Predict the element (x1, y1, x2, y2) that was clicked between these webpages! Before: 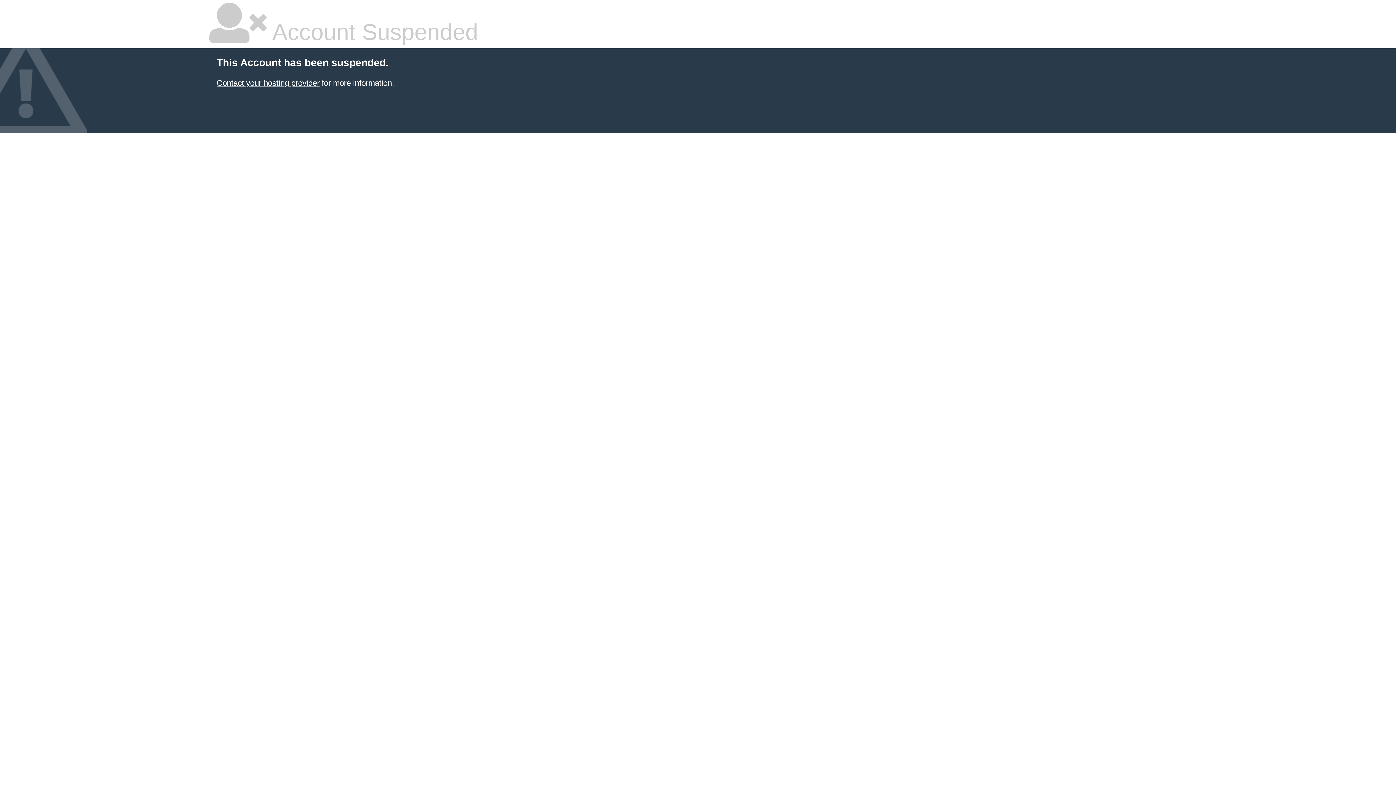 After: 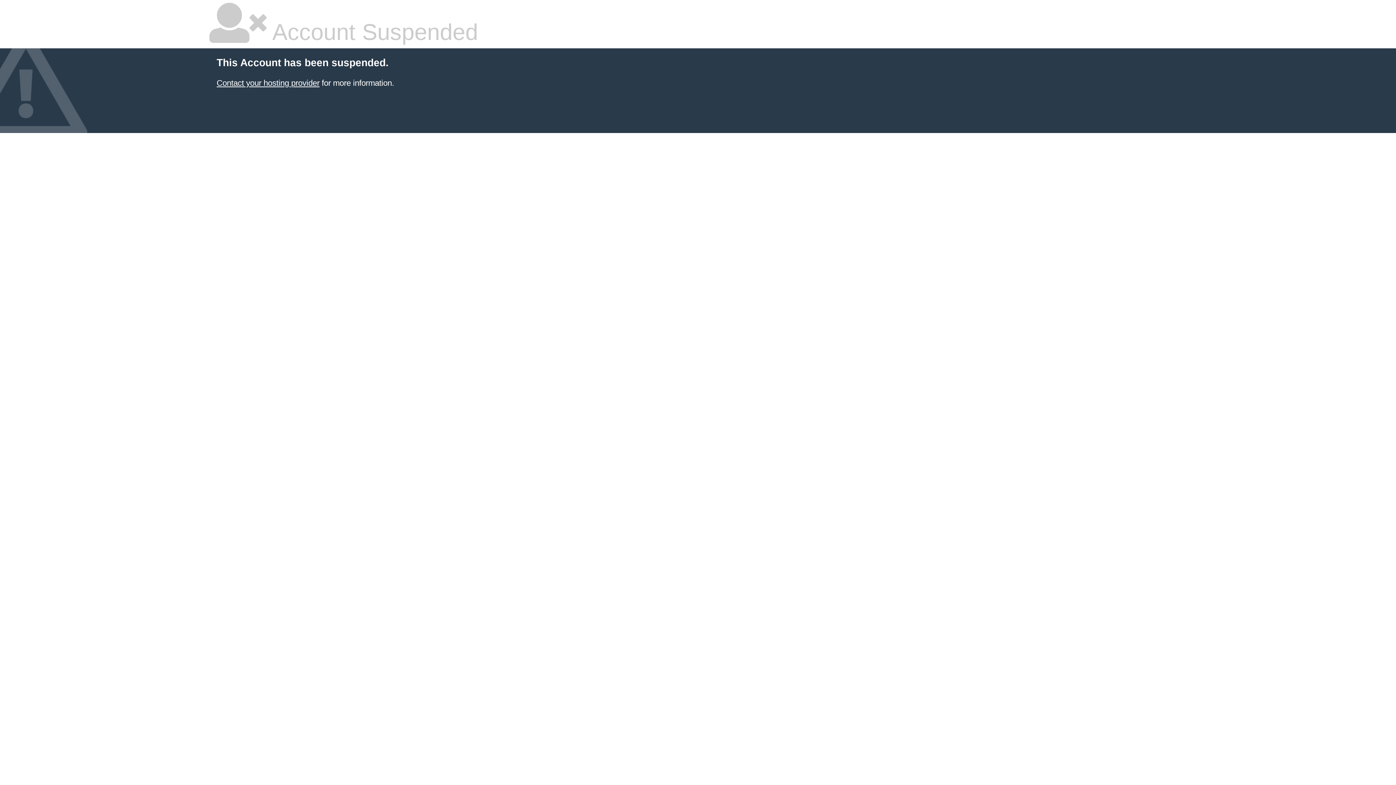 Action: bbox: (216, 78, 319, 87) label: Contact your hosting provider